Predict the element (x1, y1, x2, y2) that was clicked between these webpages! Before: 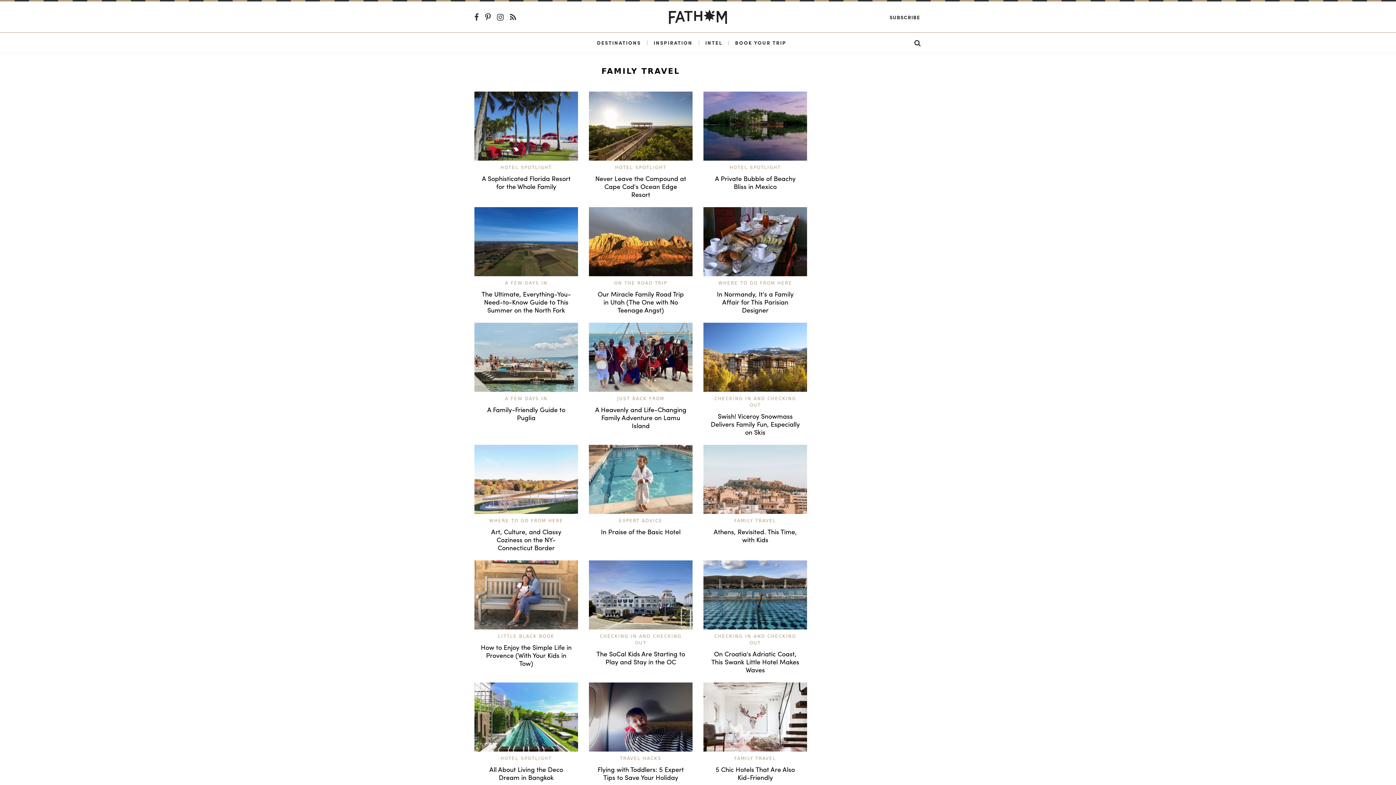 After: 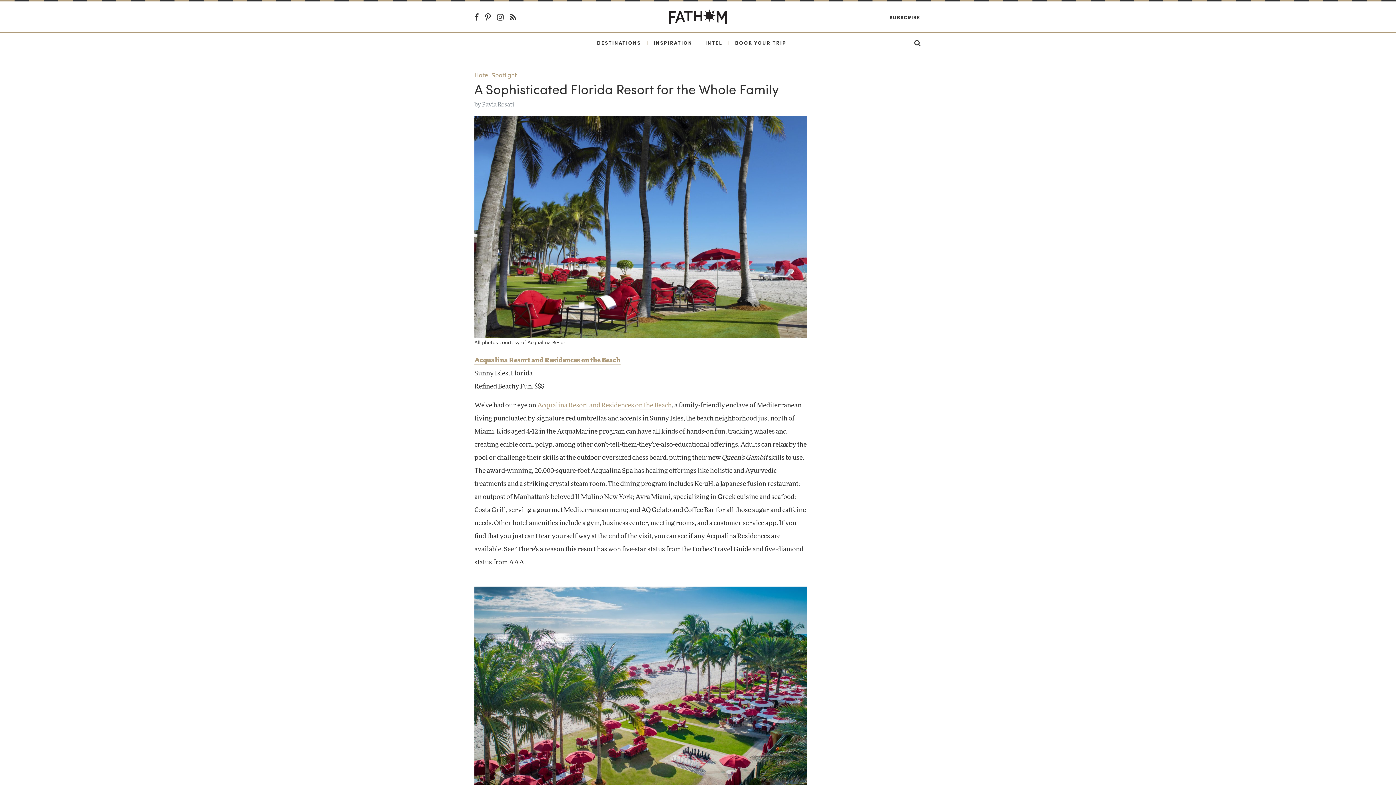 Action: bbox: (474, 91, 578, 160)